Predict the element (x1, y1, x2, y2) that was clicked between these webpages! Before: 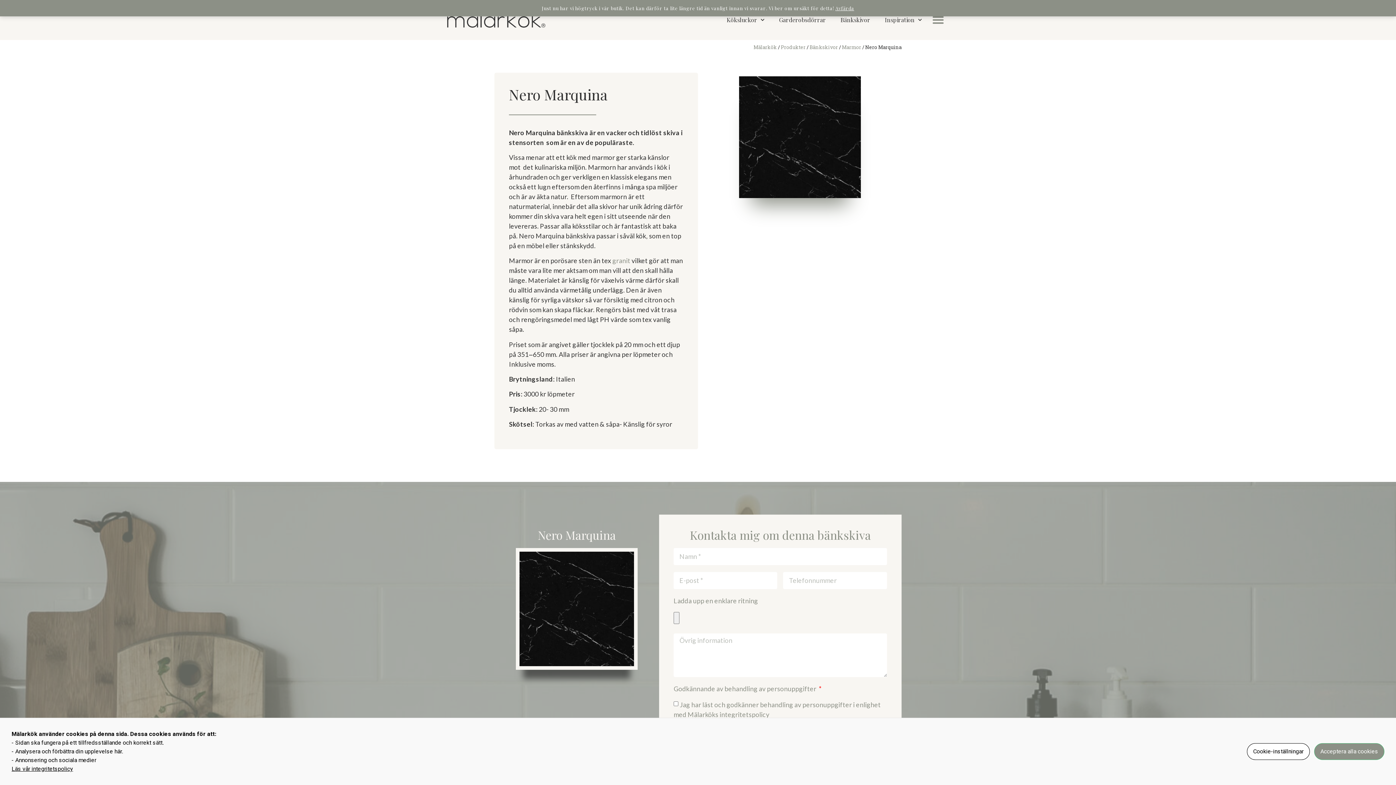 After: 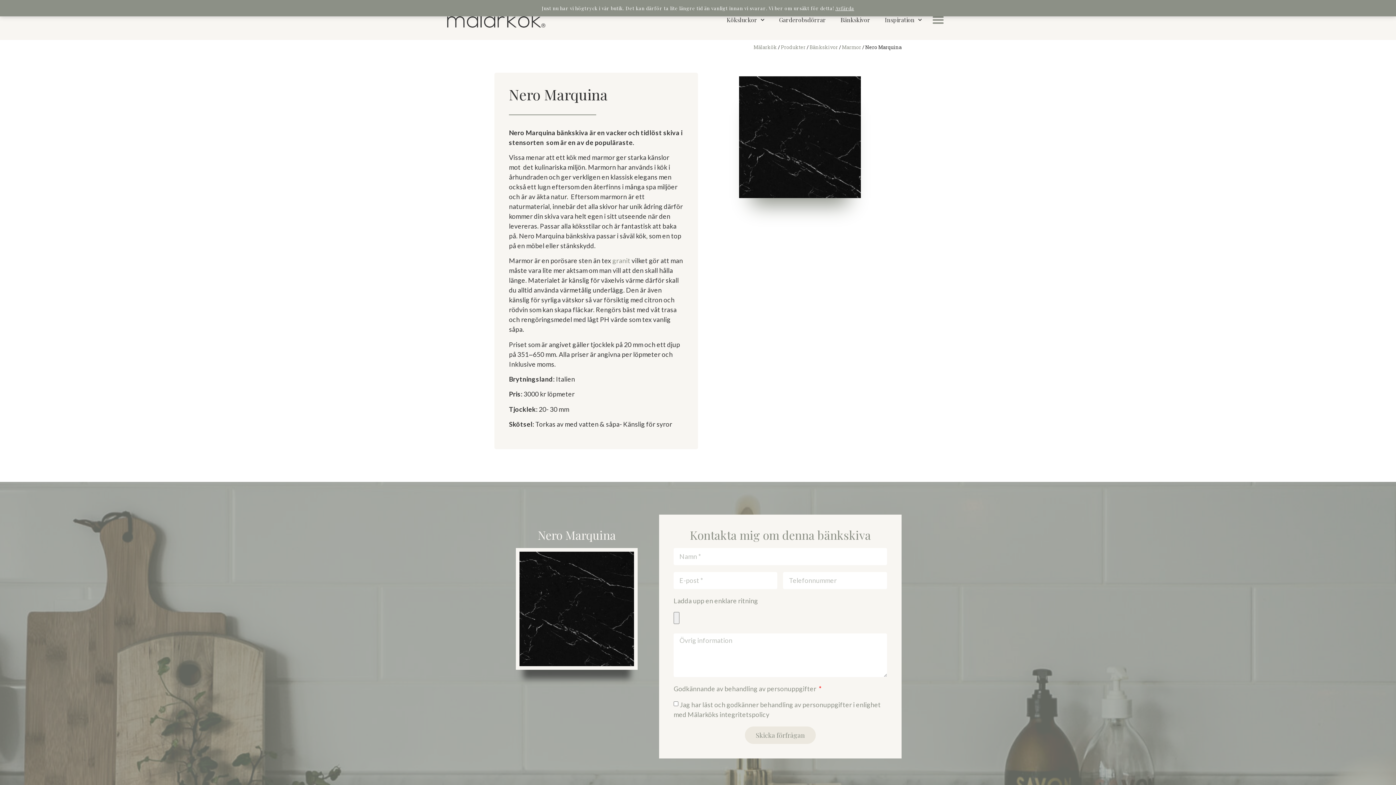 Action: bbox: (1314, 743, 1384, 760) label: Acceptera alla cookies